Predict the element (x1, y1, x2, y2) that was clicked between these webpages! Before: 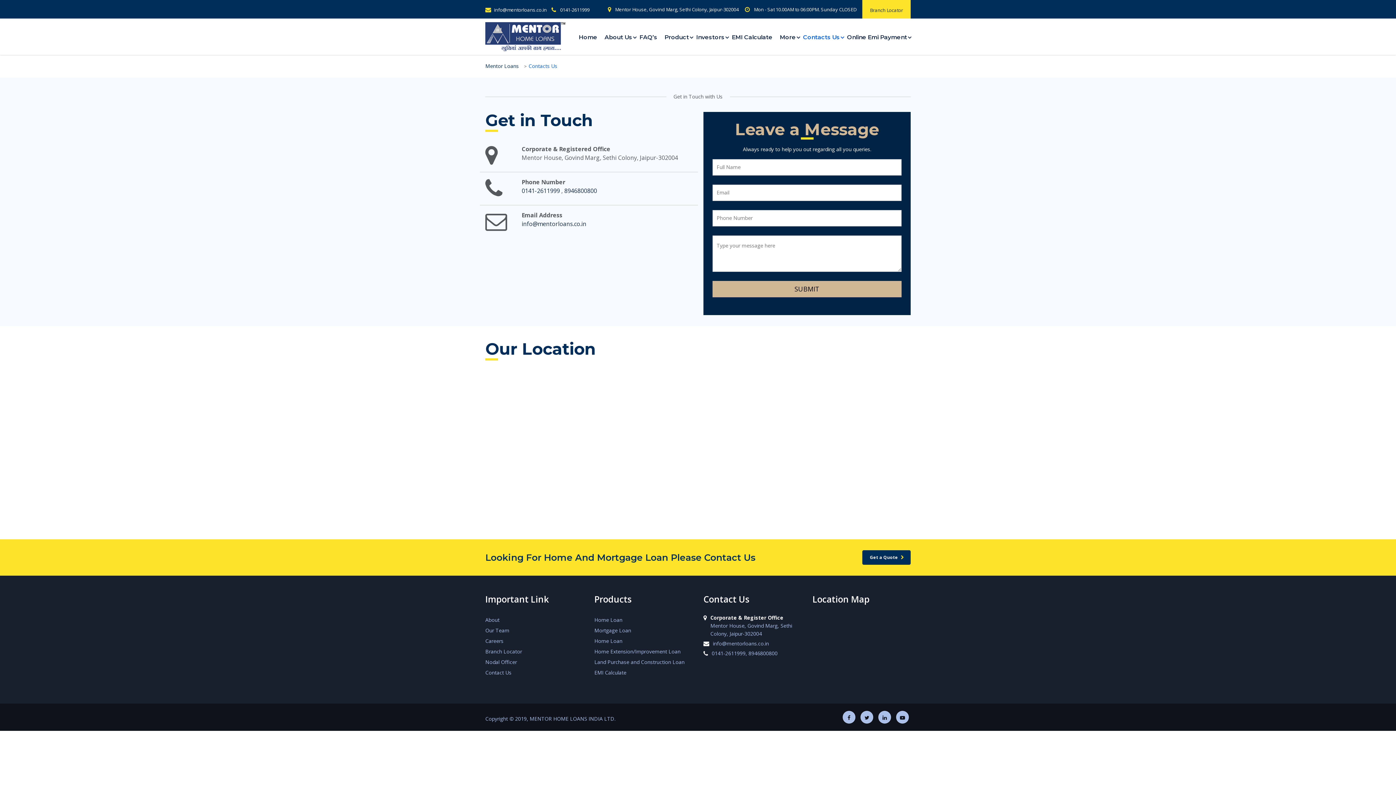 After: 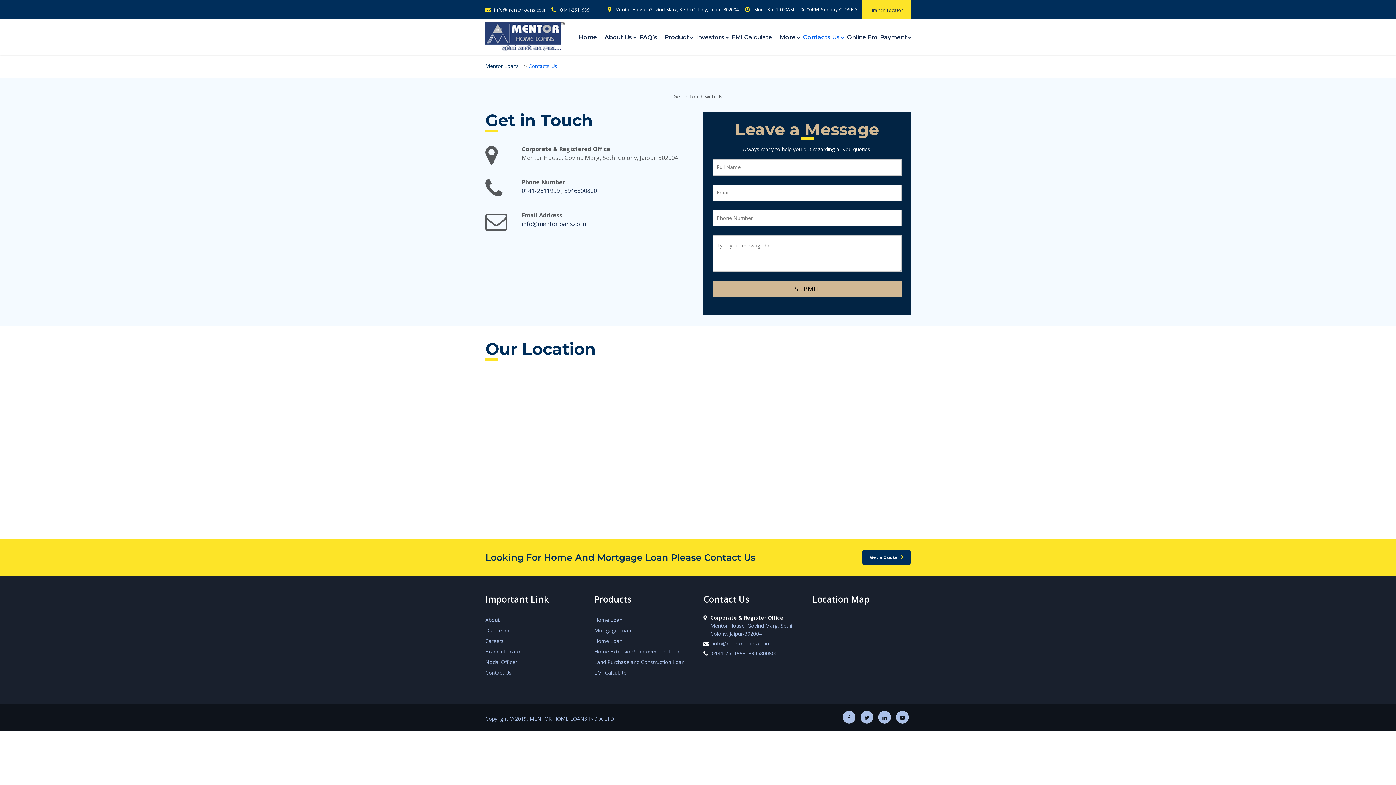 Action: label: Contacts Us bbox: (528, 62, 557, 69)